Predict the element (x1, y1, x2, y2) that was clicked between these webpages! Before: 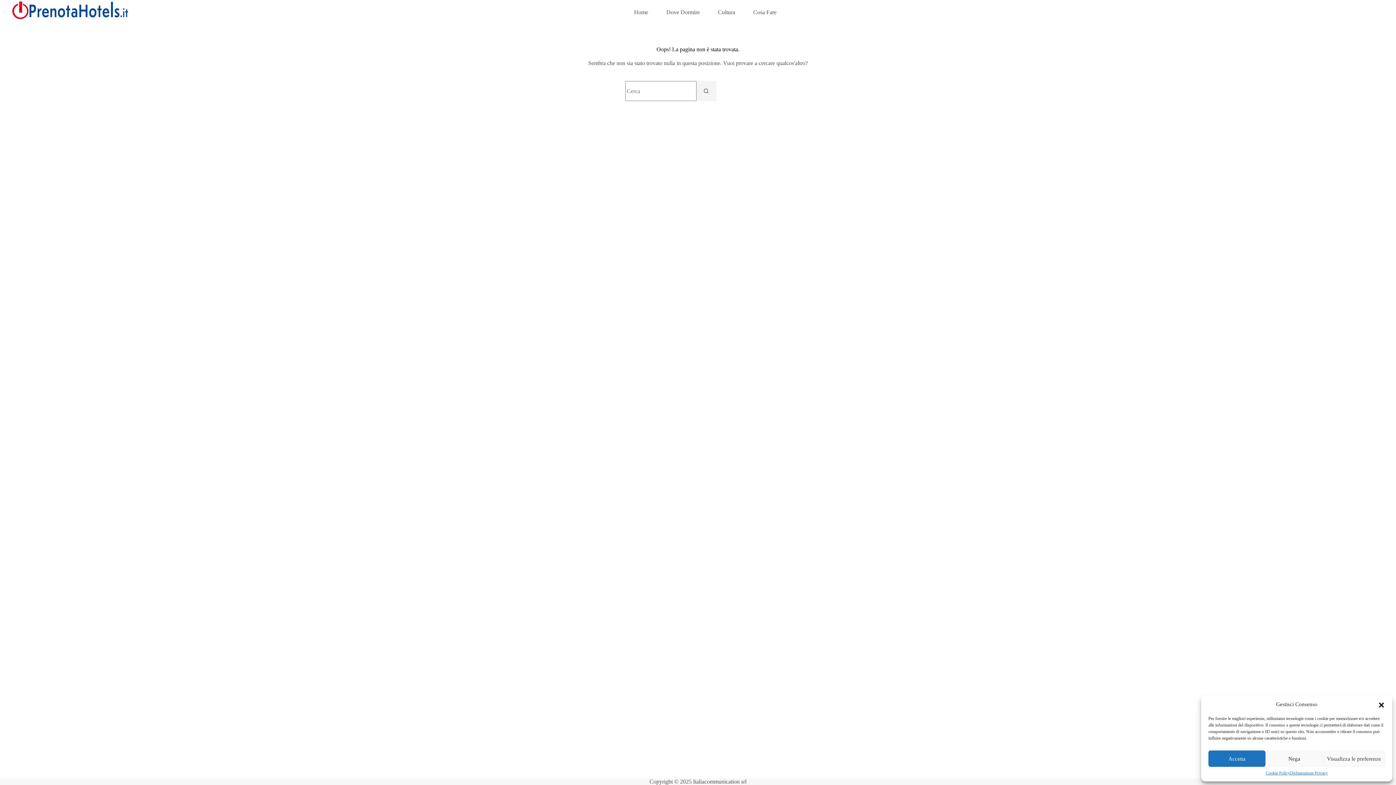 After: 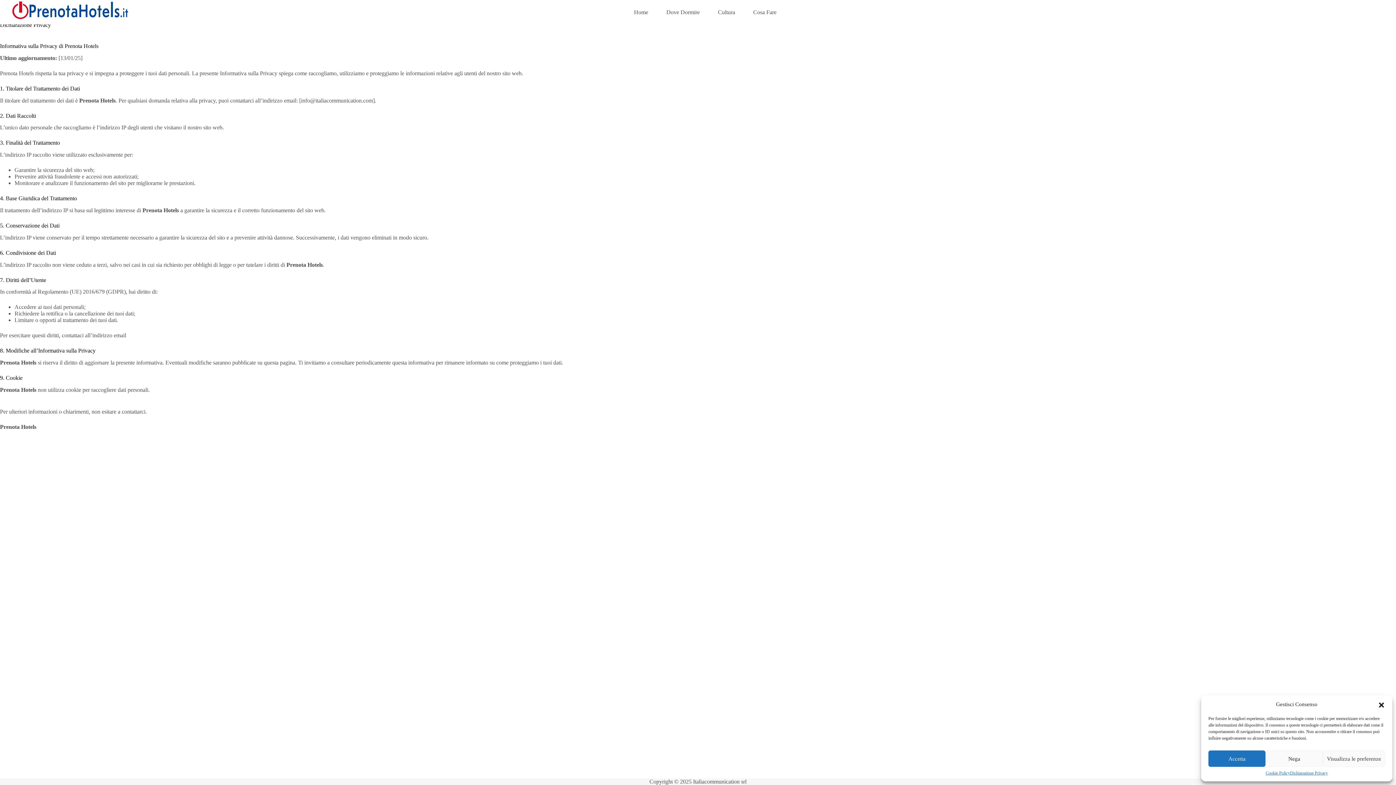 Action: bbox: (1290, 770, 1328, 776) label: Dichiarazione Privacy